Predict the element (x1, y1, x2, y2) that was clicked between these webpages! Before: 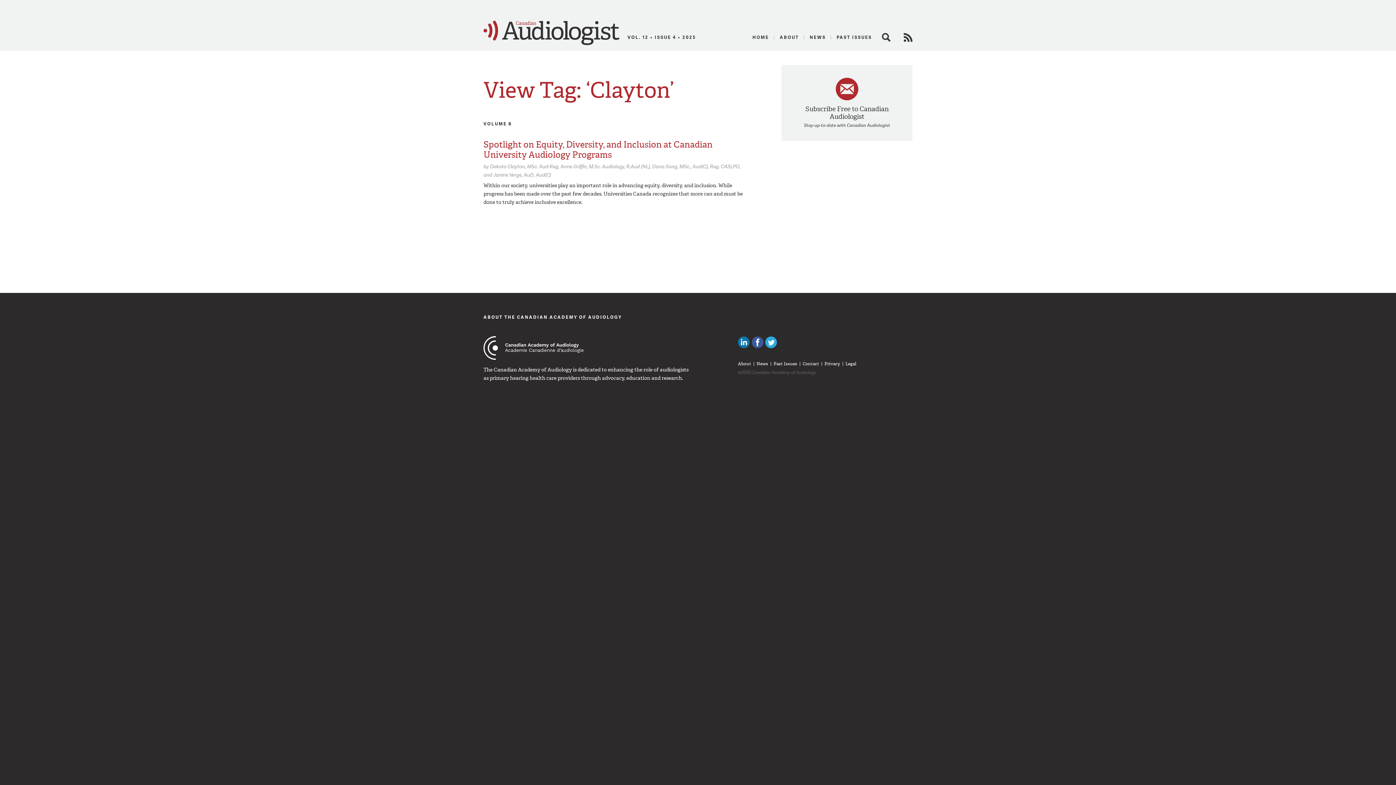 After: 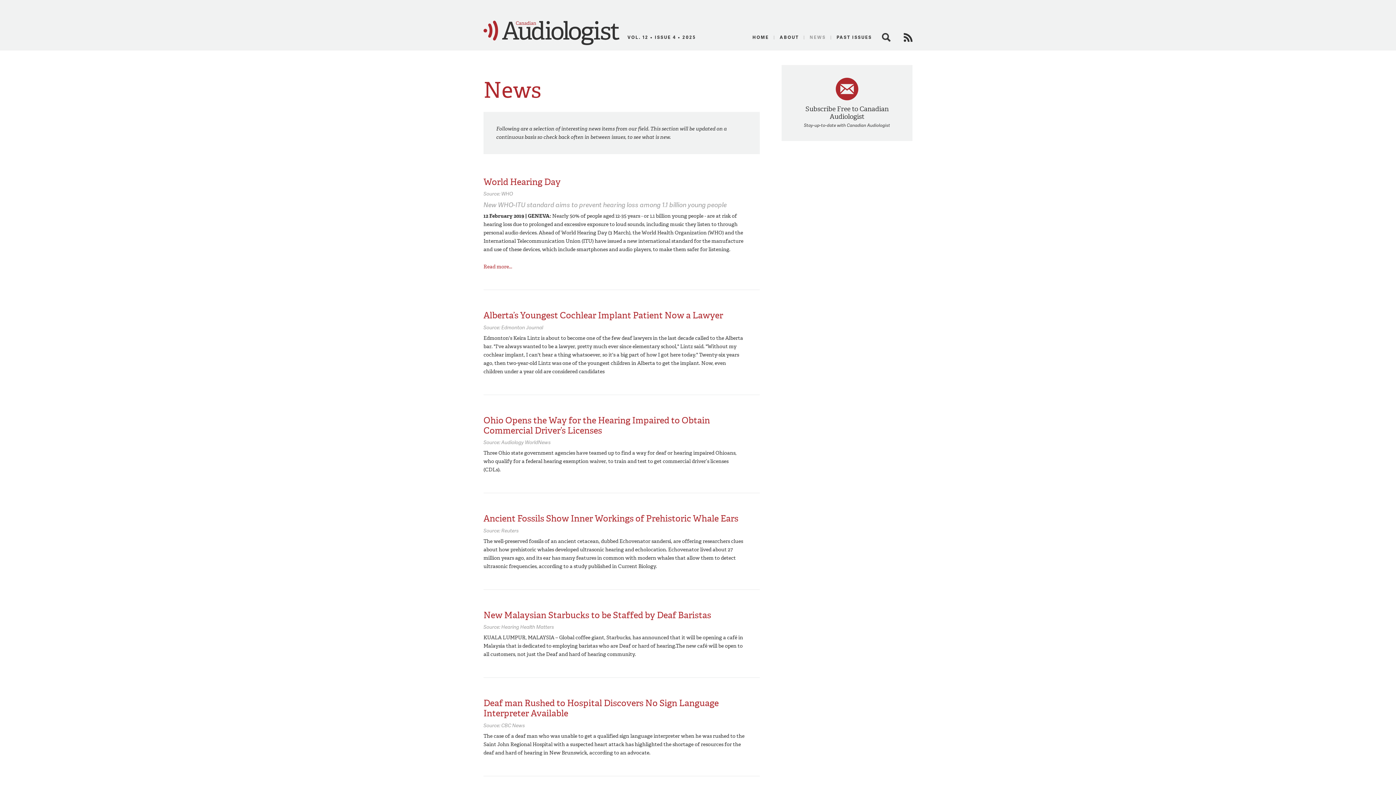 Action: bbox: (754, 359, 770, 367) label: News